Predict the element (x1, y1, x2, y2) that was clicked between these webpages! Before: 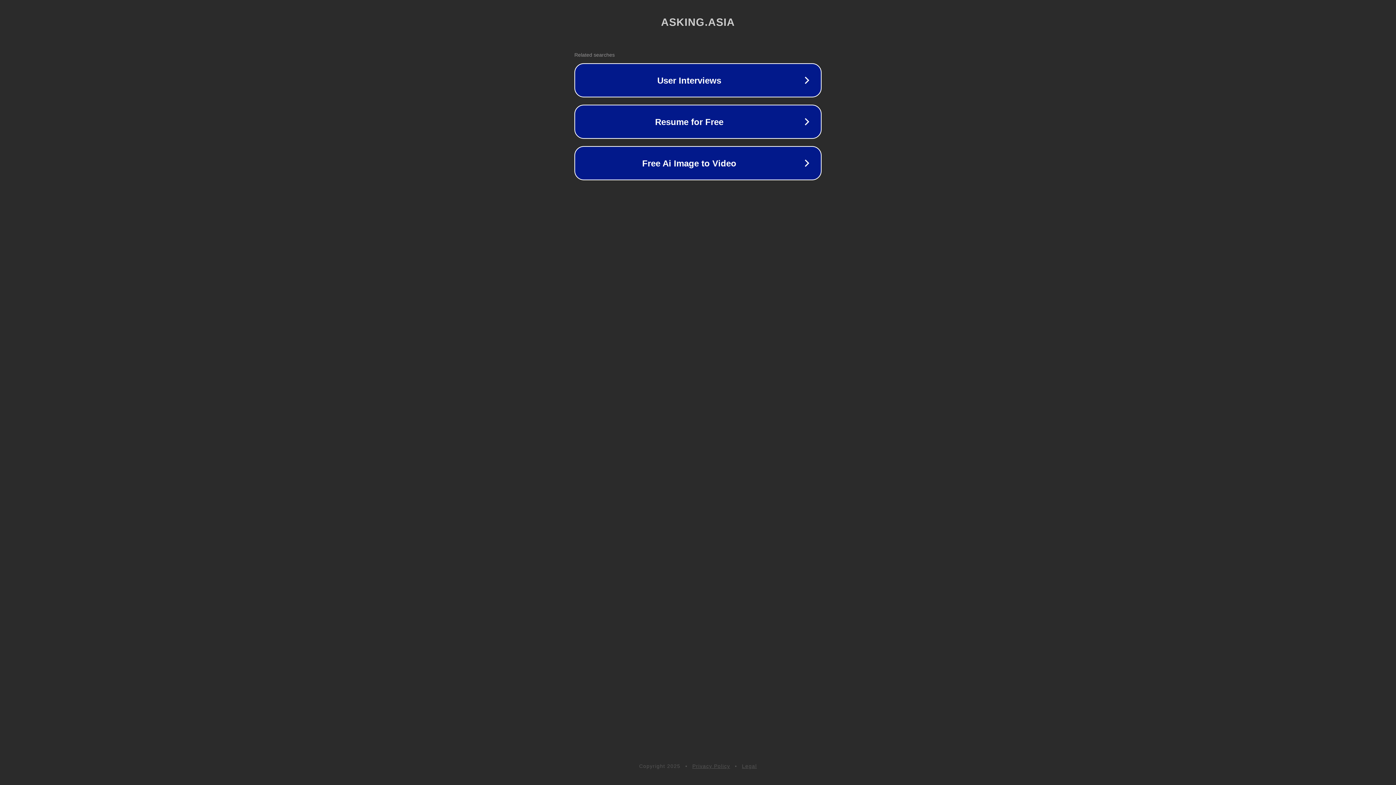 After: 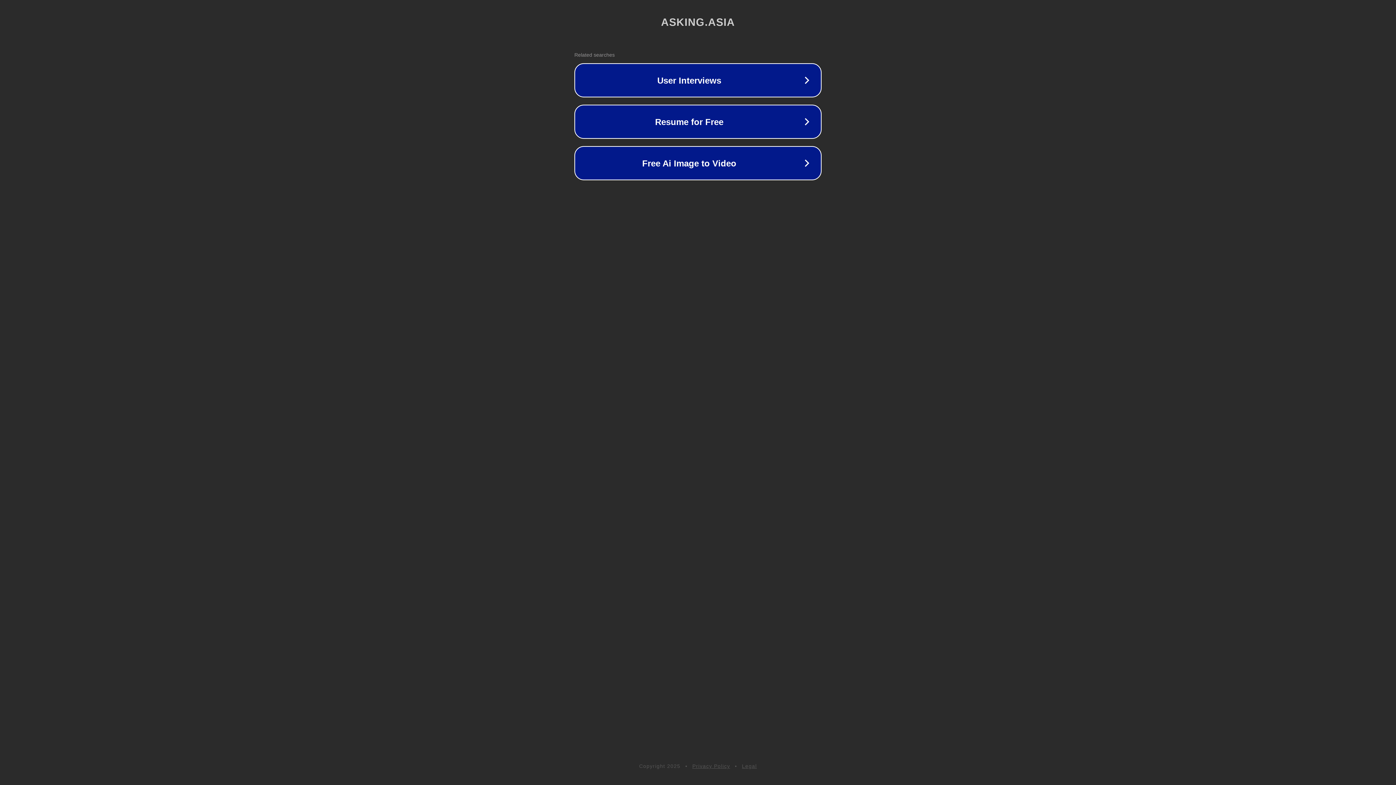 Action: label: Privacy Policy bbox: (692, 763, 730, 769)